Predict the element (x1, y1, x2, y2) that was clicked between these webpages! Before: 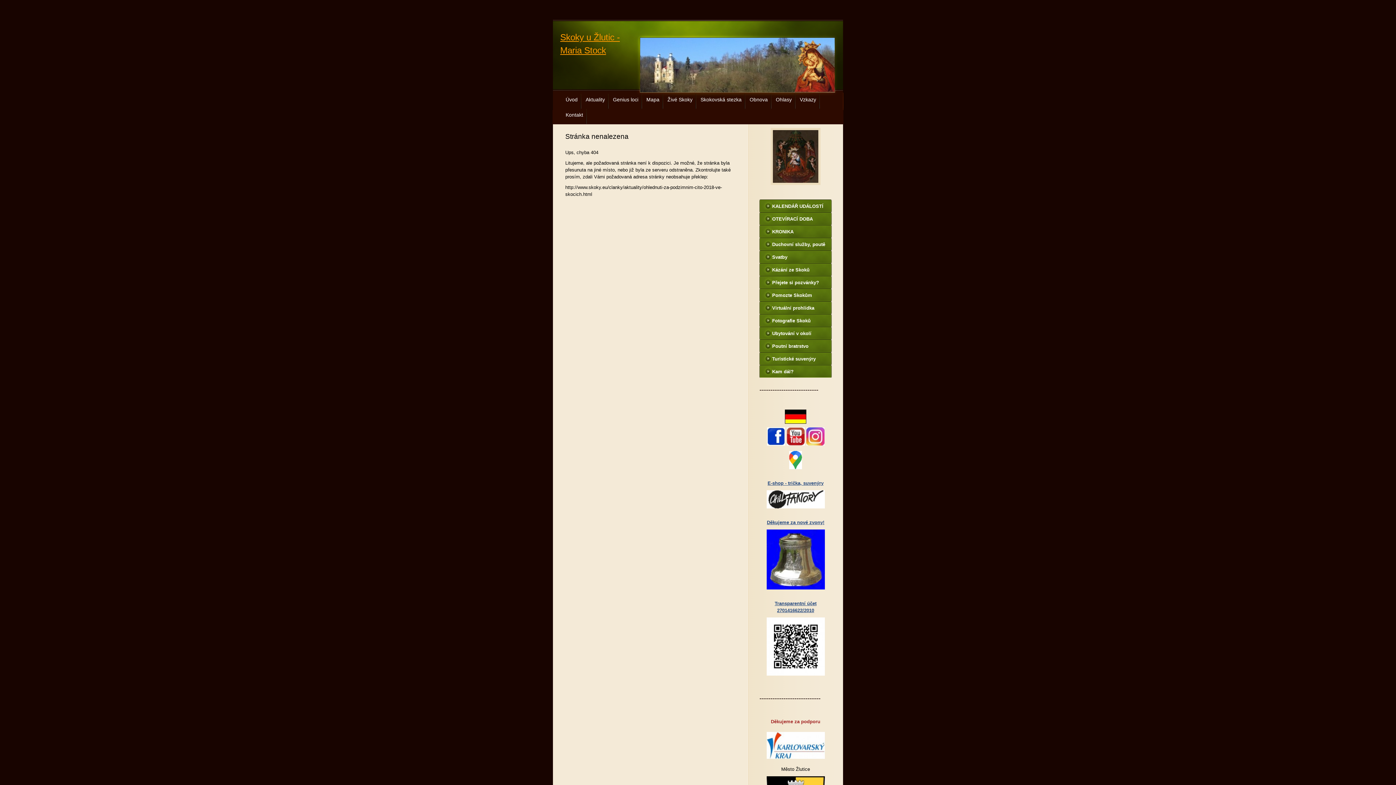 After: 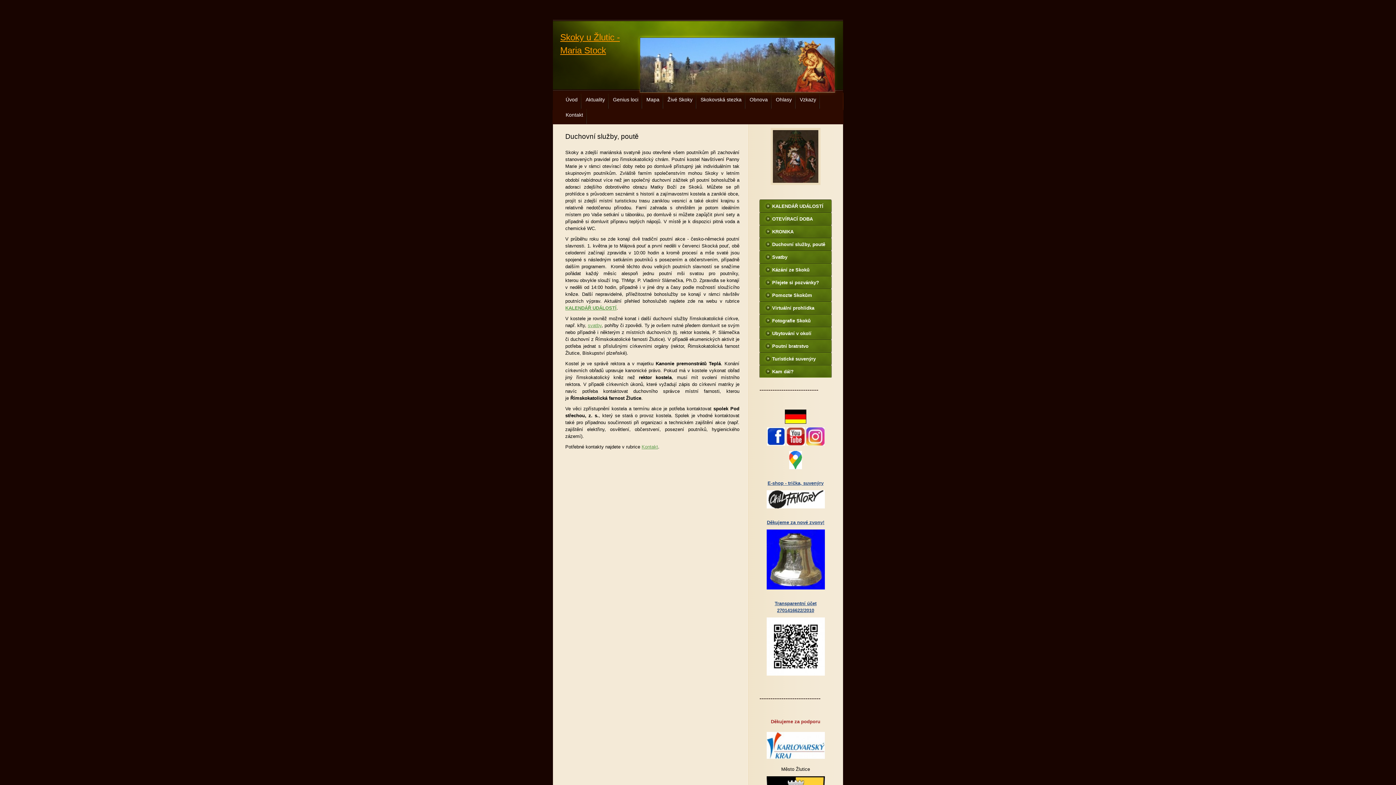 Action: bbox: (759, 237, 832, 250) label: Duchovní služby, poutě